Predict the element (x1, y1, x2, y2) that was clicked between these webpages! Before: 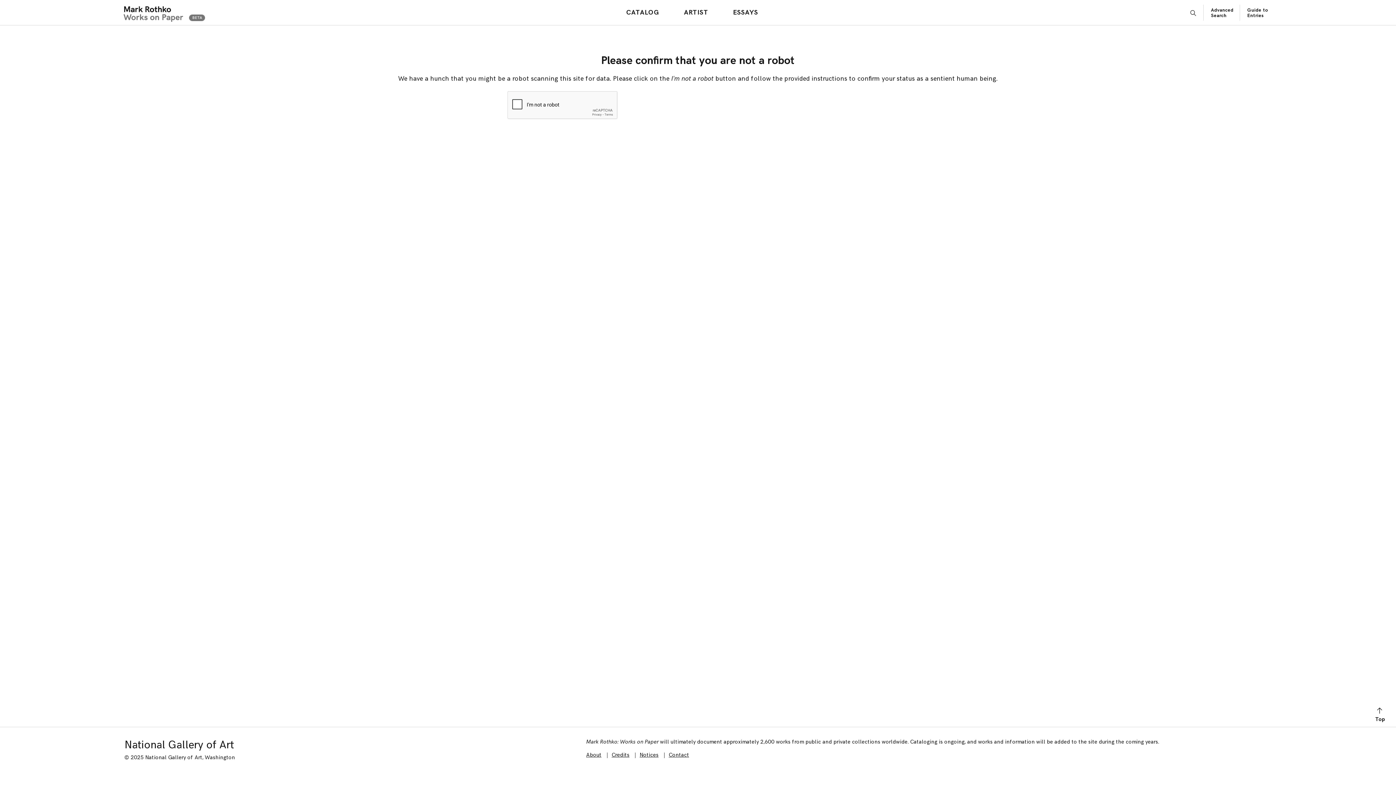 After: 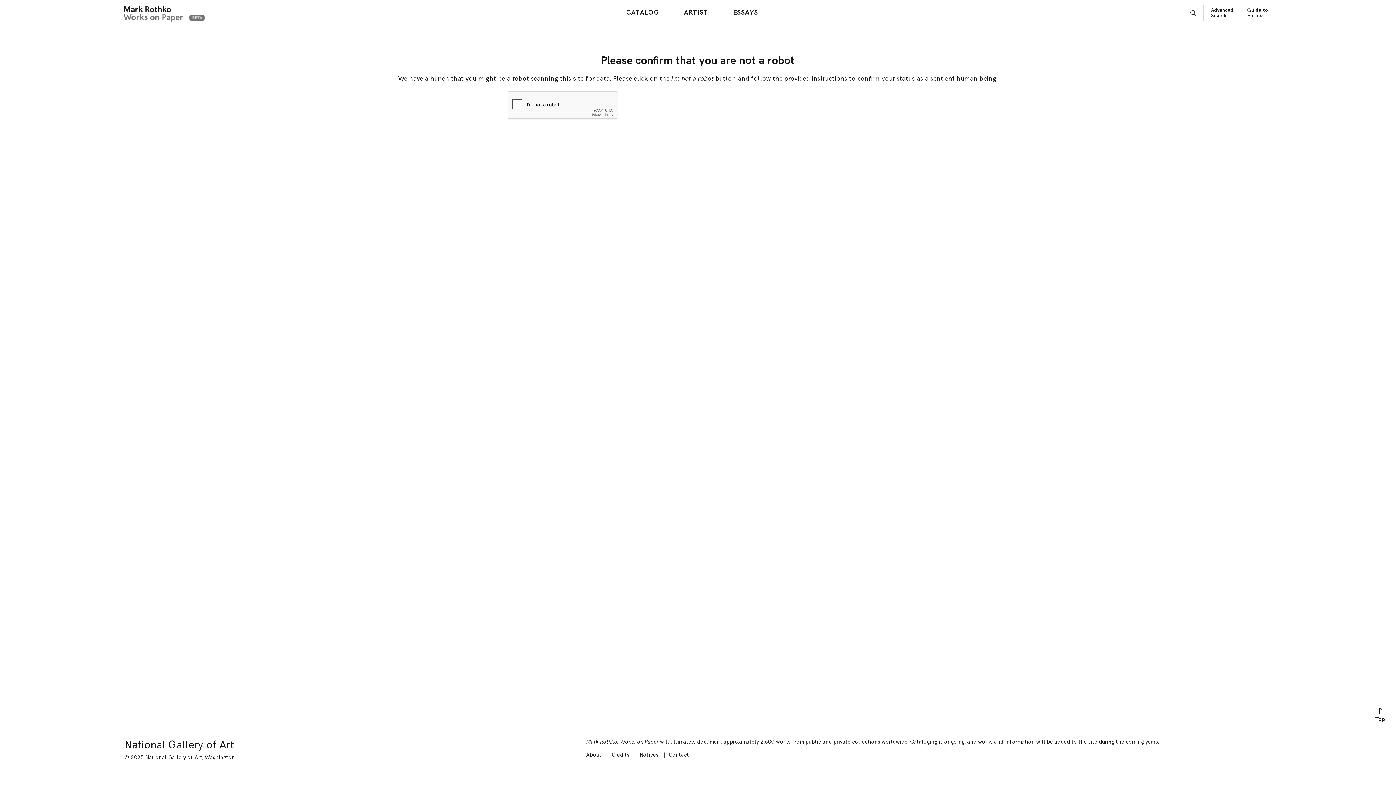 Action: bbox: (611, 752, 629, 758) label: Credits